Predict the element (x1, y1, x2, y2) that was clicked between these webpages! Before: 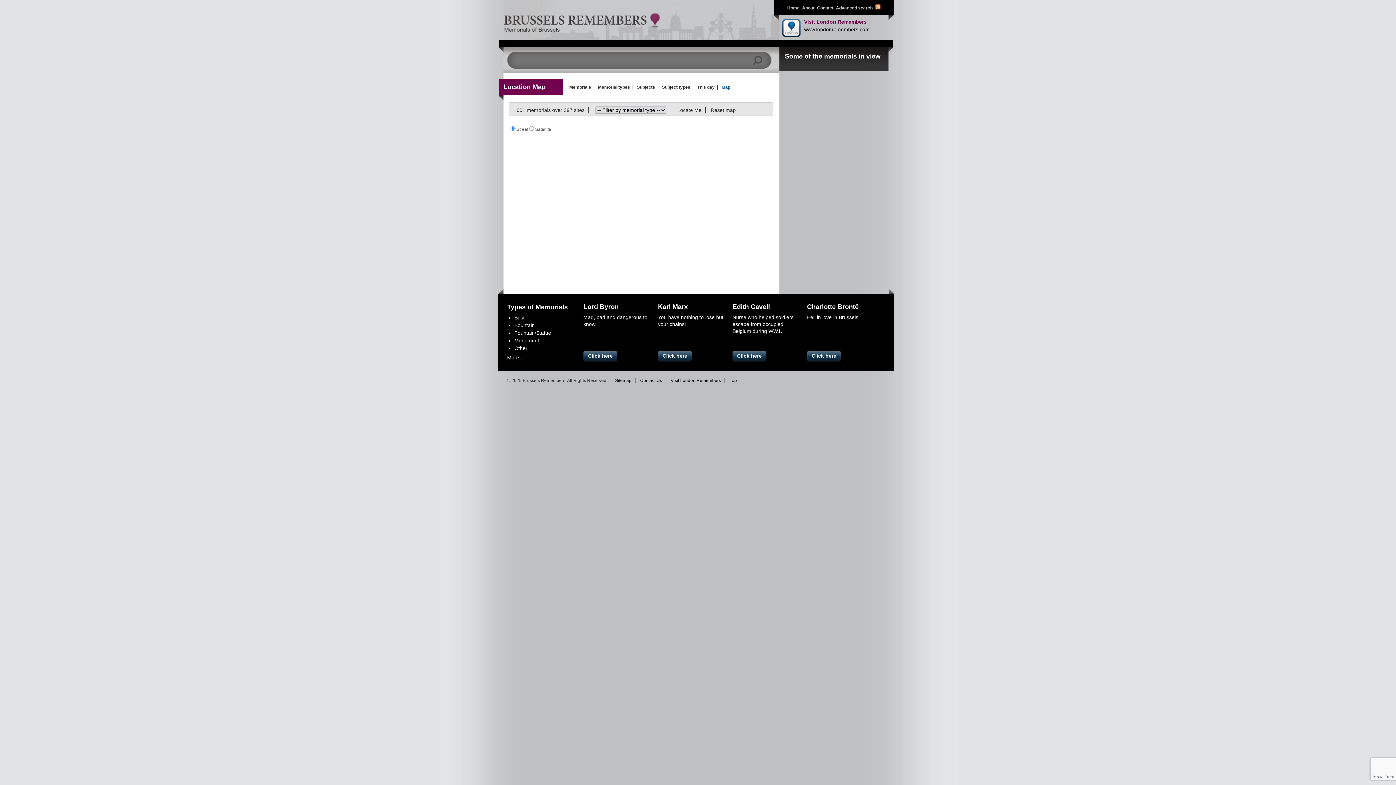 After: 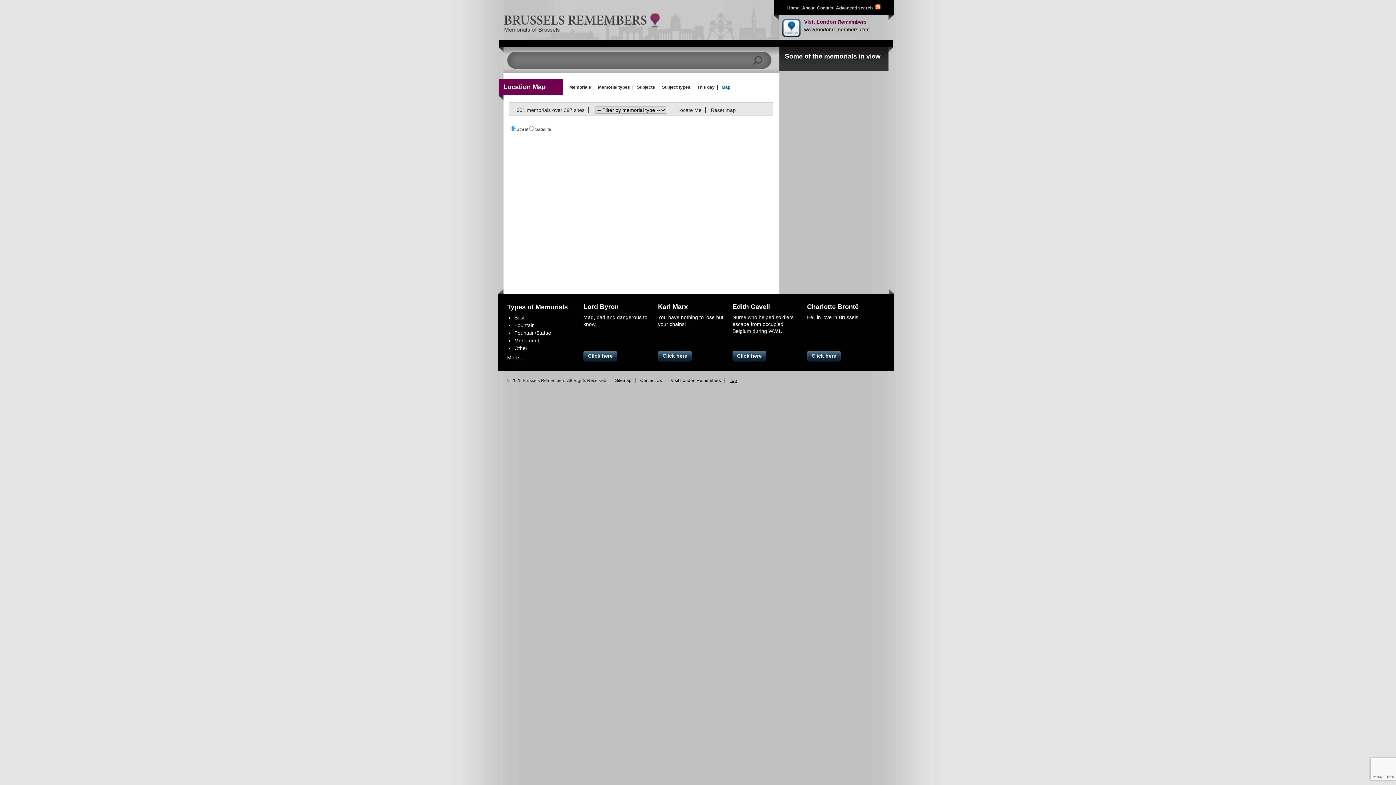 Action: label: Top bbox: (729, 378, 737, 383)